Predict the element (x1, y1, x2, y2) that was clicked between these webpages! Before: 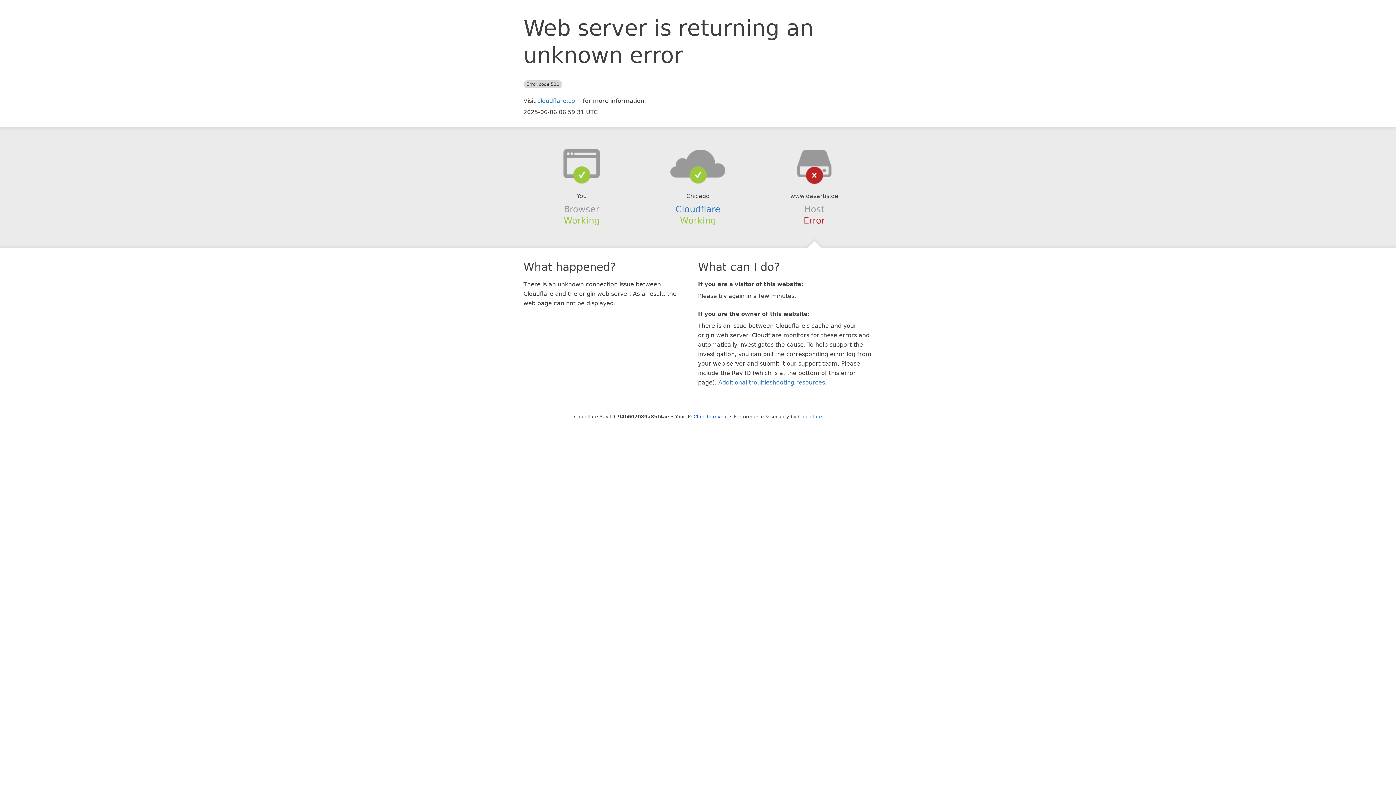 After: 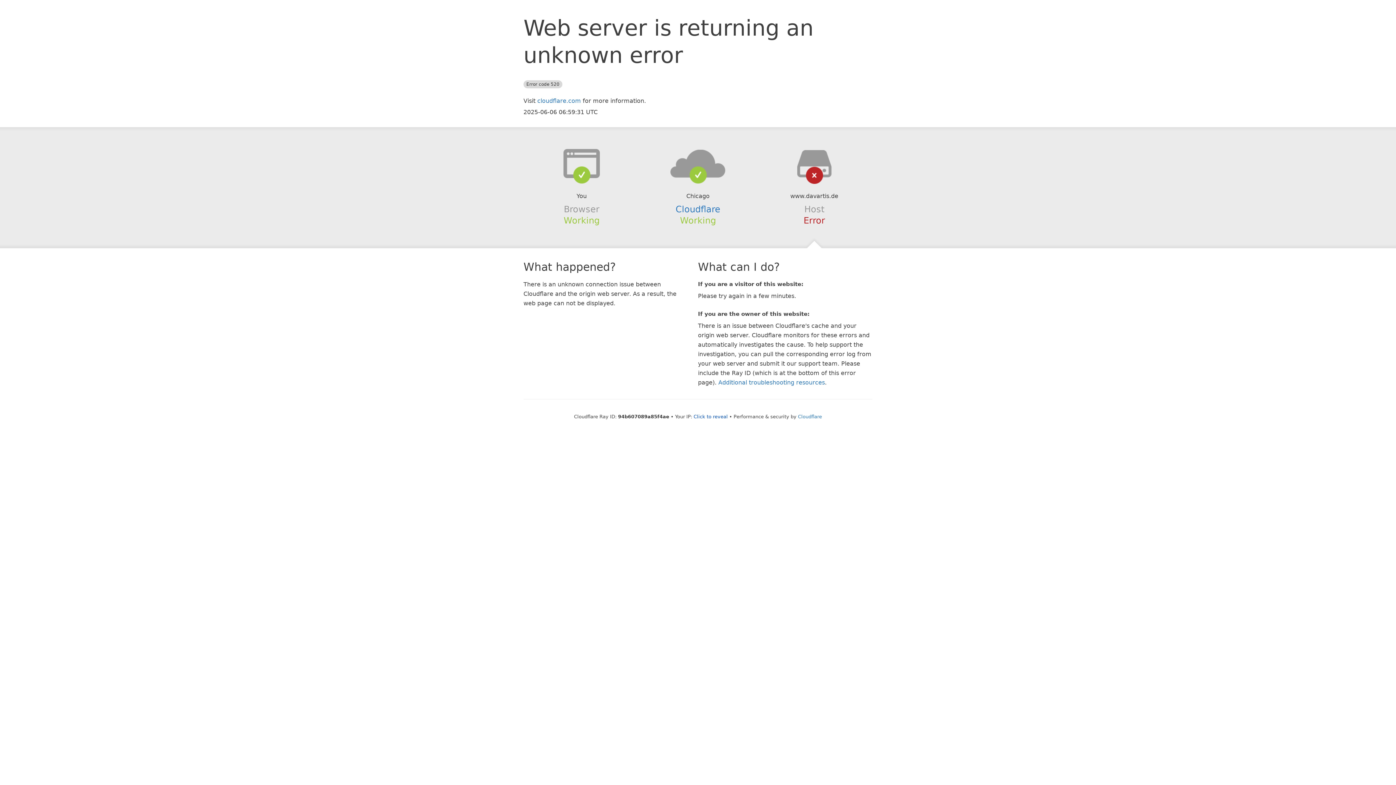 Action: bbox: (639, 148, 756, 178)